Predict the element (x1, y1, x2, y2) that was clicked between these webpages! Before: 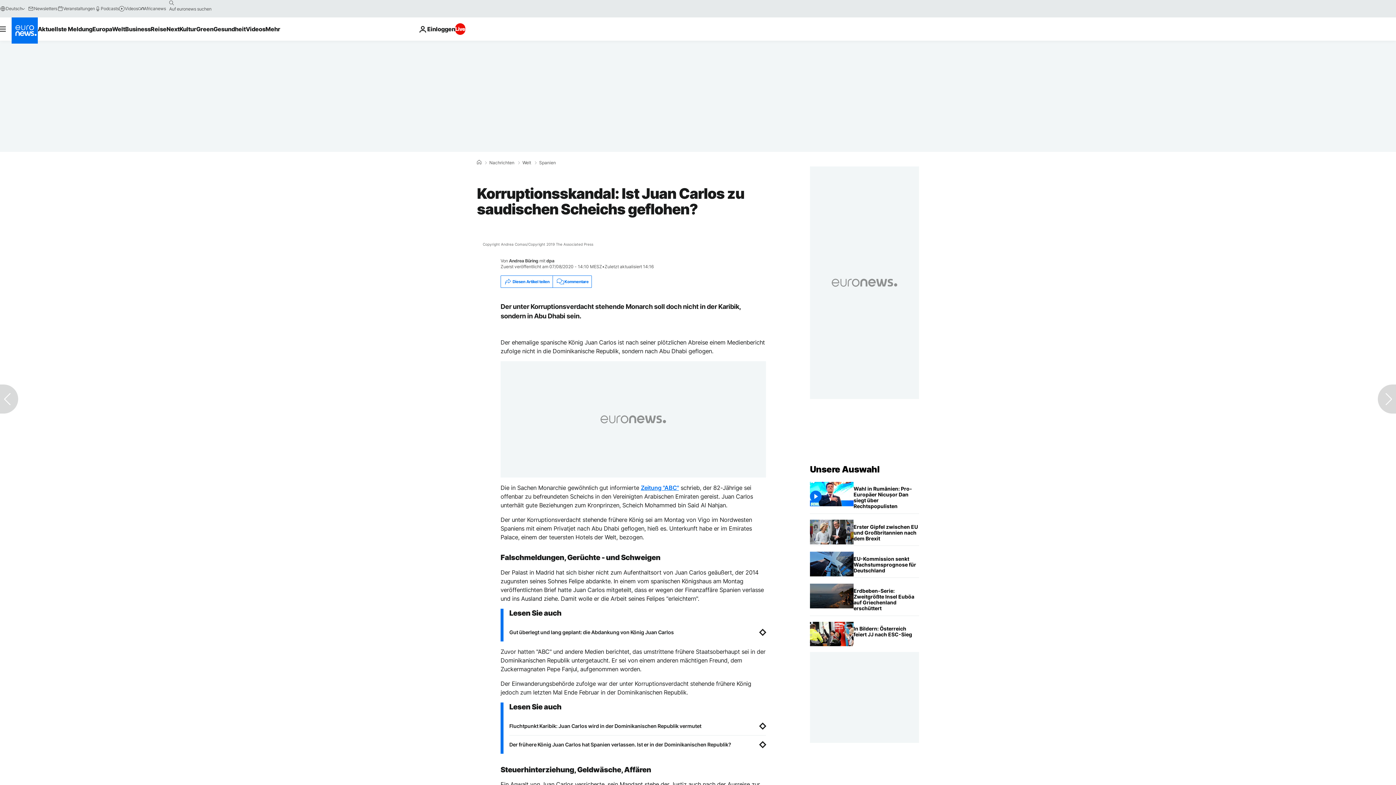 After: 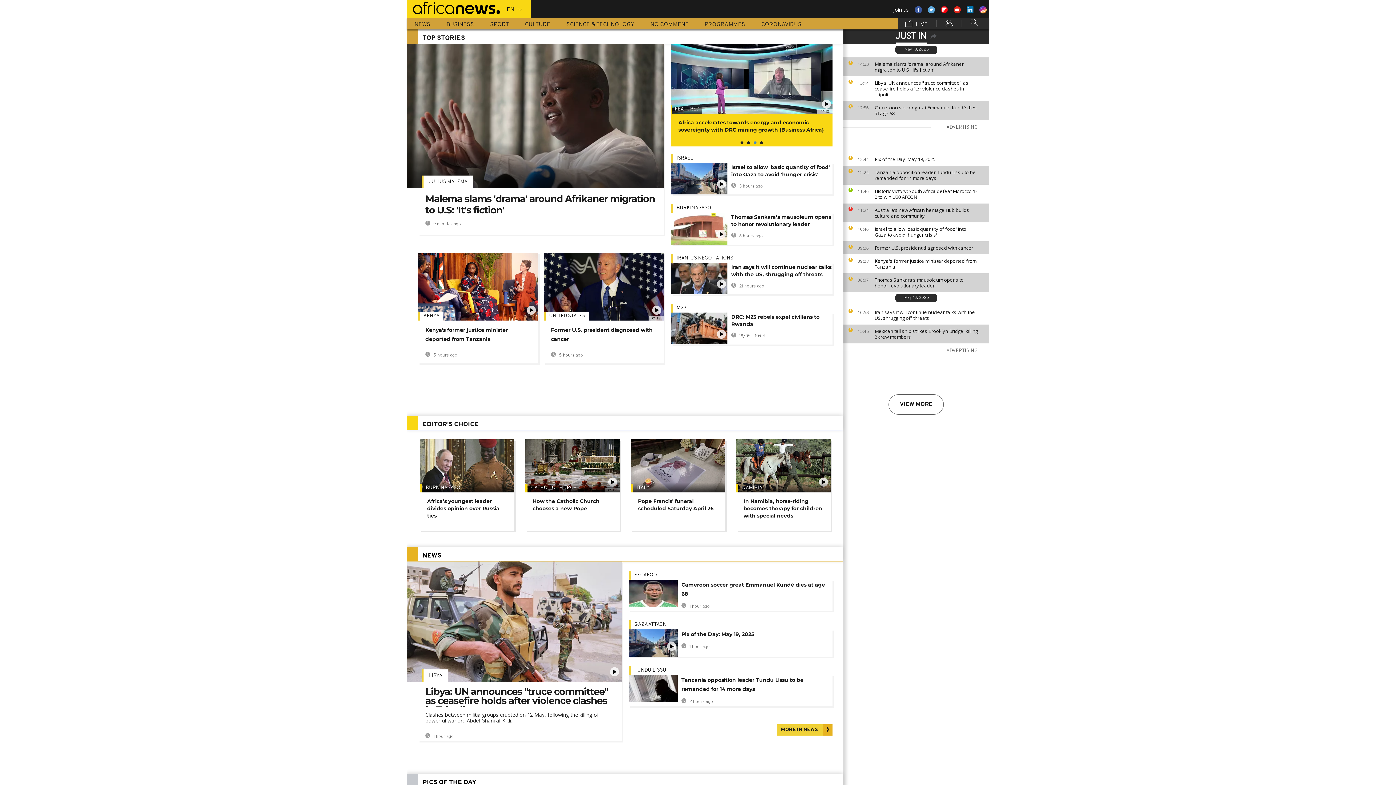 Action: bbox: (138, 5, 165, 11) label: Africanews